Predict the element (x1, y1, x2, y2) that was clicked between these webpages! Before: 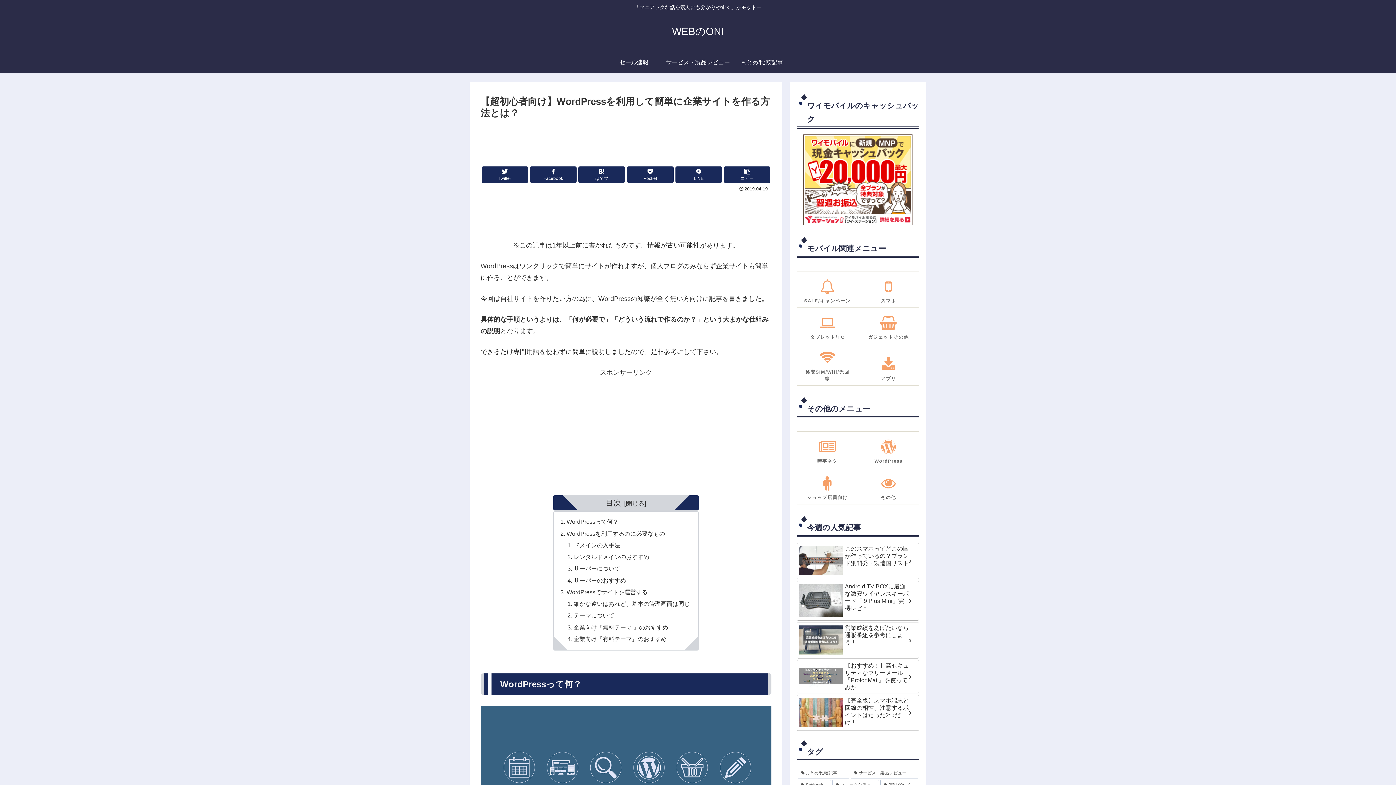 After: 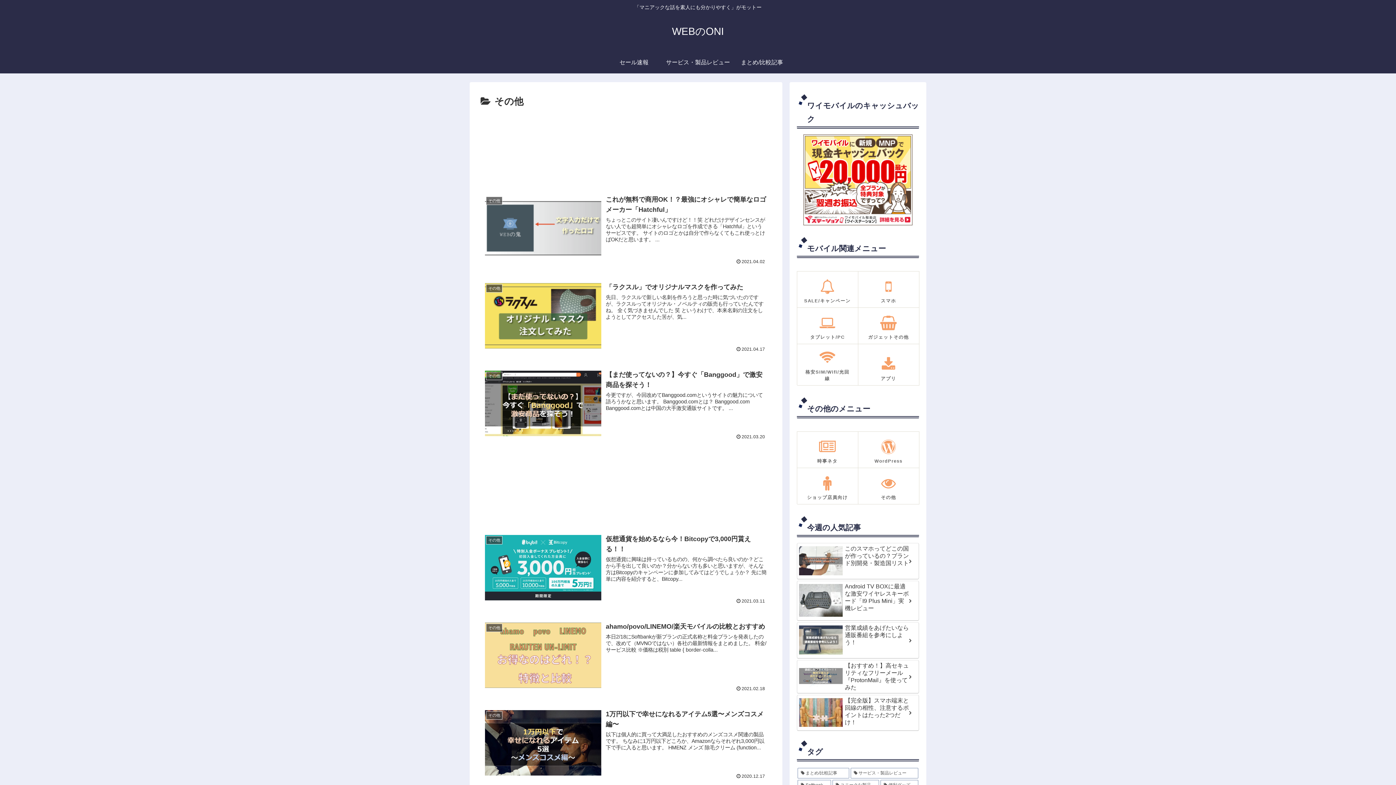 Action: label: その他 bbox: (858, 469, 919, 504)